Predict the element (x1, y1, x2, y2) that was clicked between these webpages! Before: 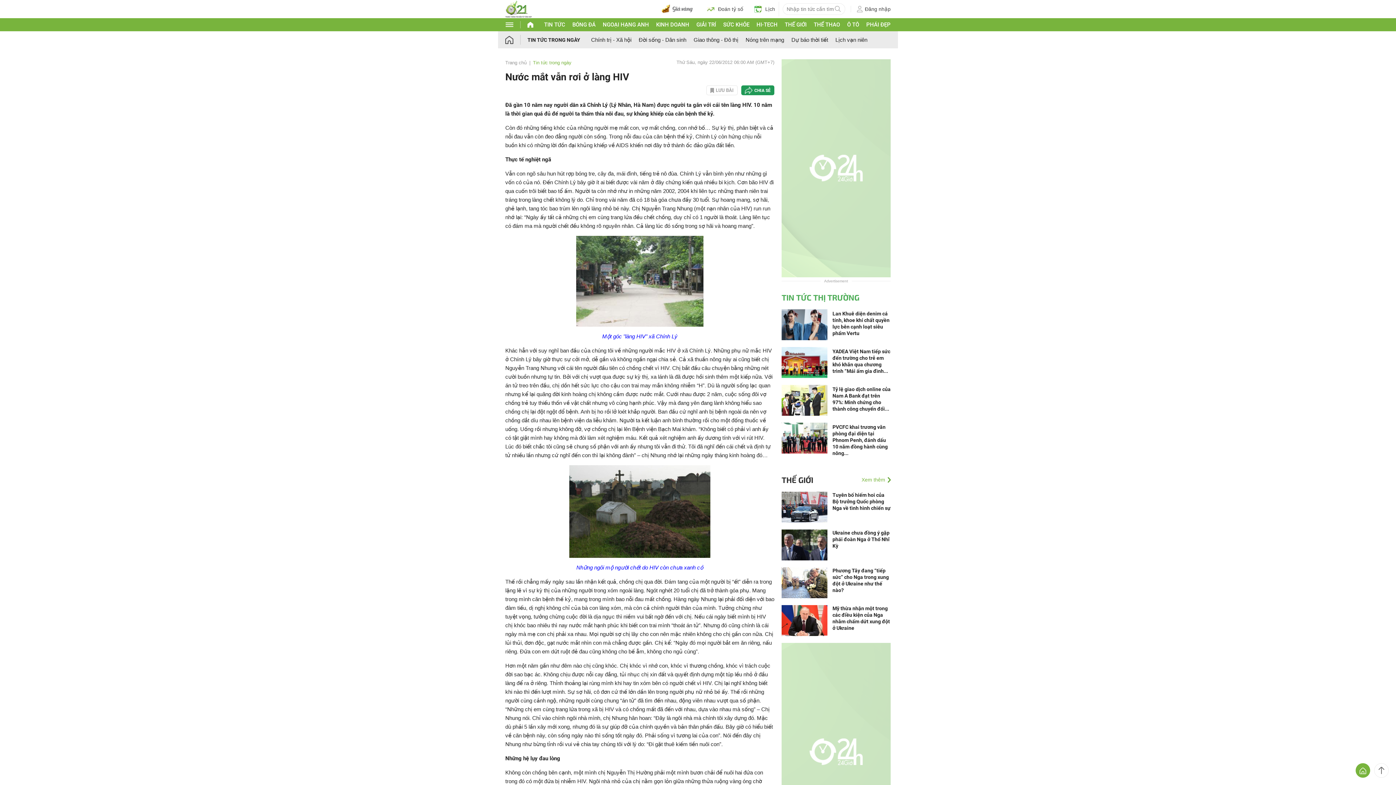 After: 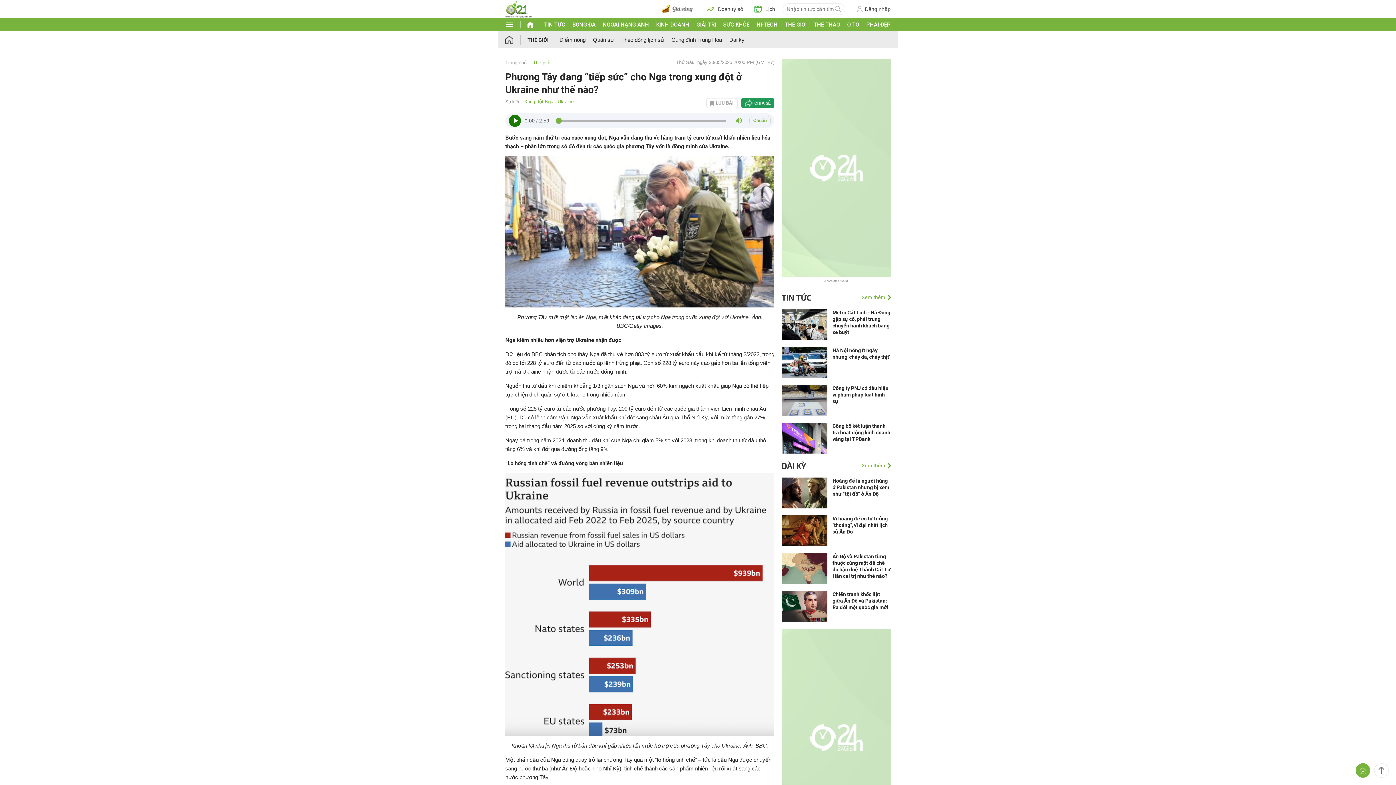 Action: bbox: (781, 579, 827, 585)